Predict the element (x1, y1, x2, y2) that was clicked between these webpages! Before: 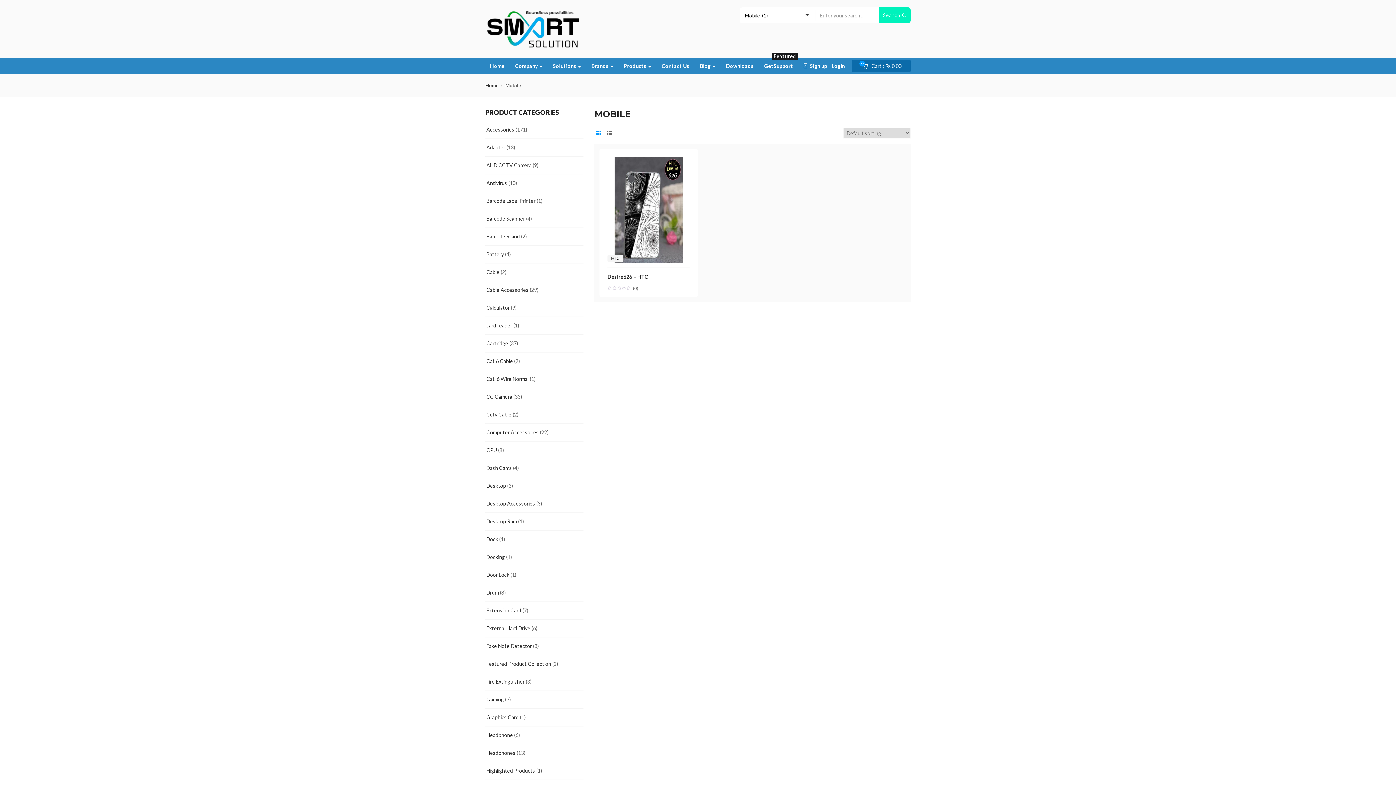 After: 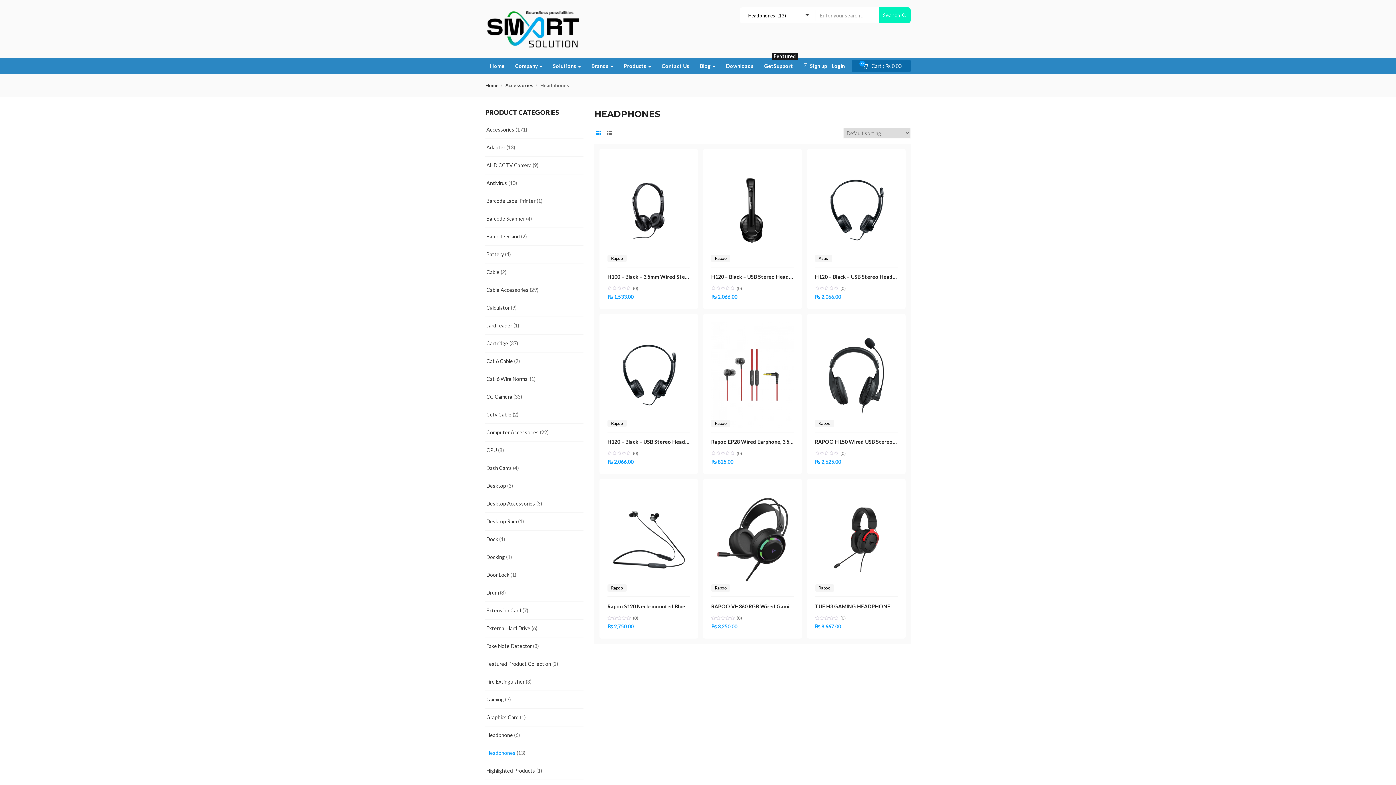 Action: bbox: (486, 750, 515, 756) label: Headphones